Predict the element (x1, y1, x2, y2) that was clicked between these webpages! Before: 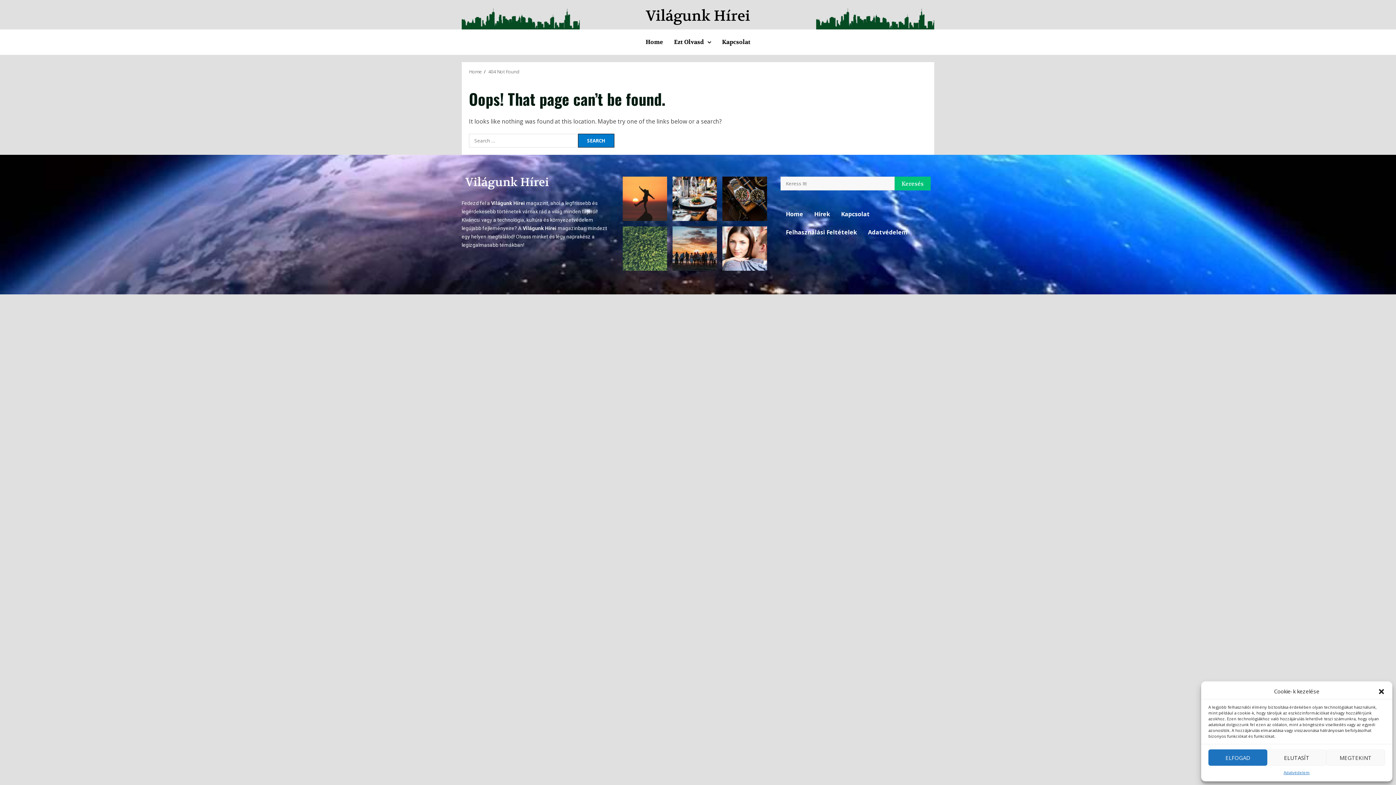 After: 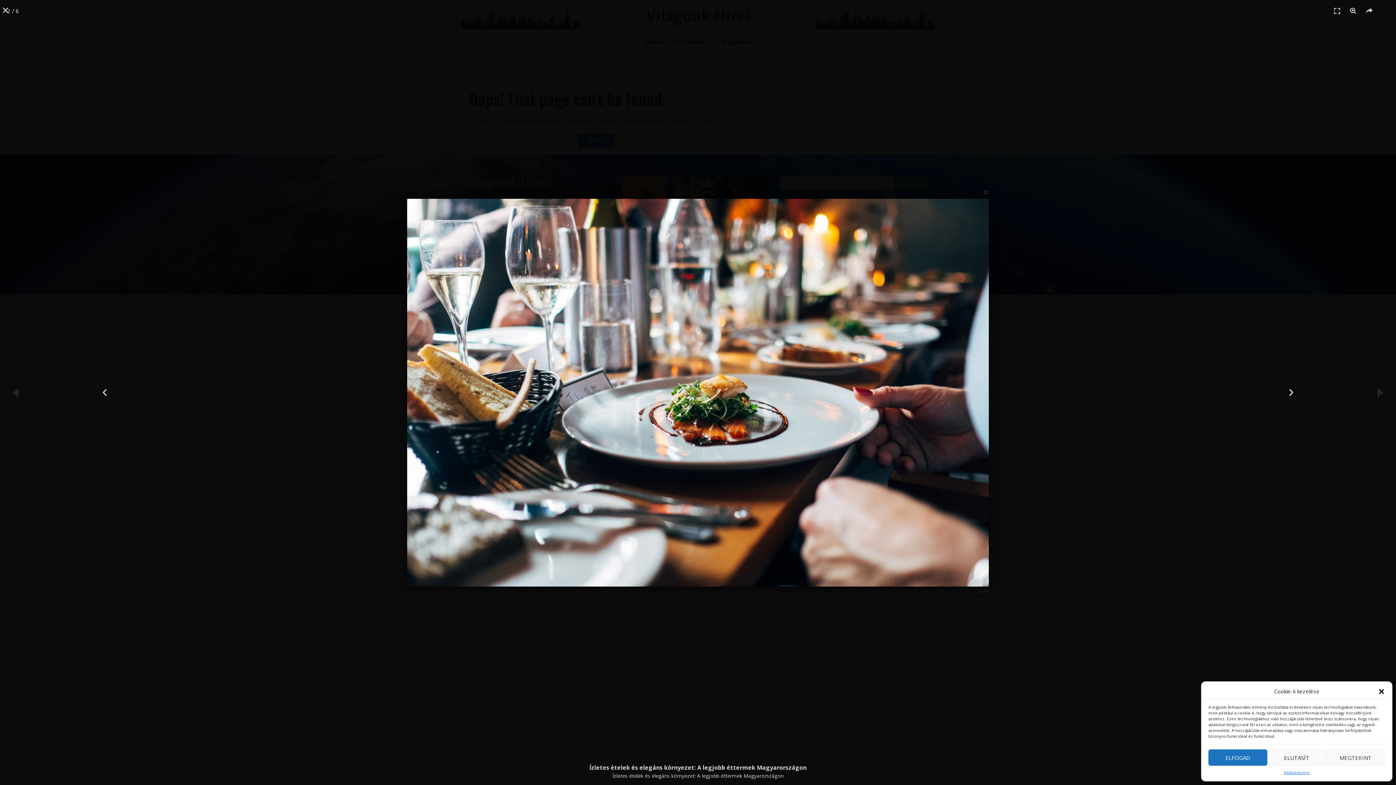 Action: bbox: (672, 176, 717, 221)